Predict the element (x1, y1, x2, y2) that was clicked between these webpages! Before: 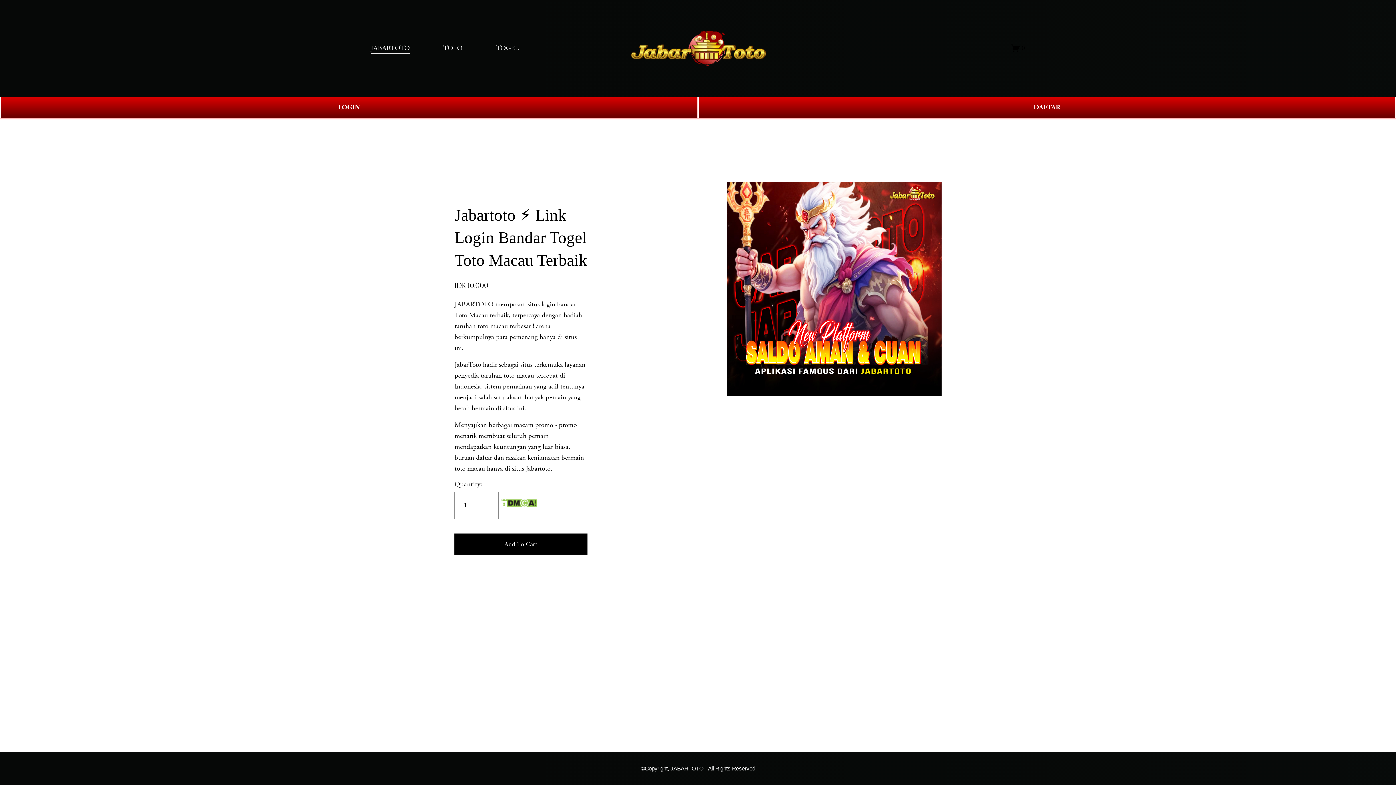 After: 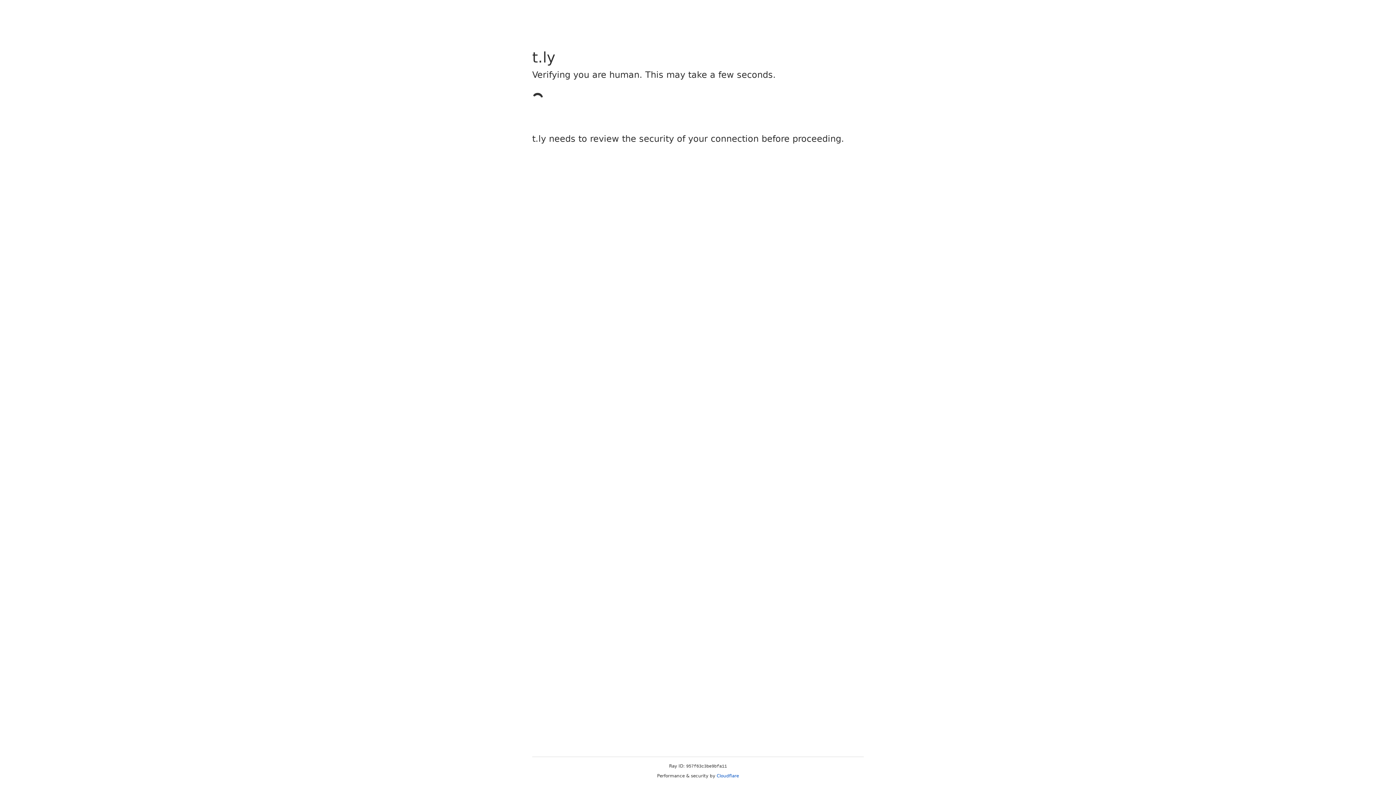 Action: label: DAFTAR bbox: (698, 96, 1396, 118)